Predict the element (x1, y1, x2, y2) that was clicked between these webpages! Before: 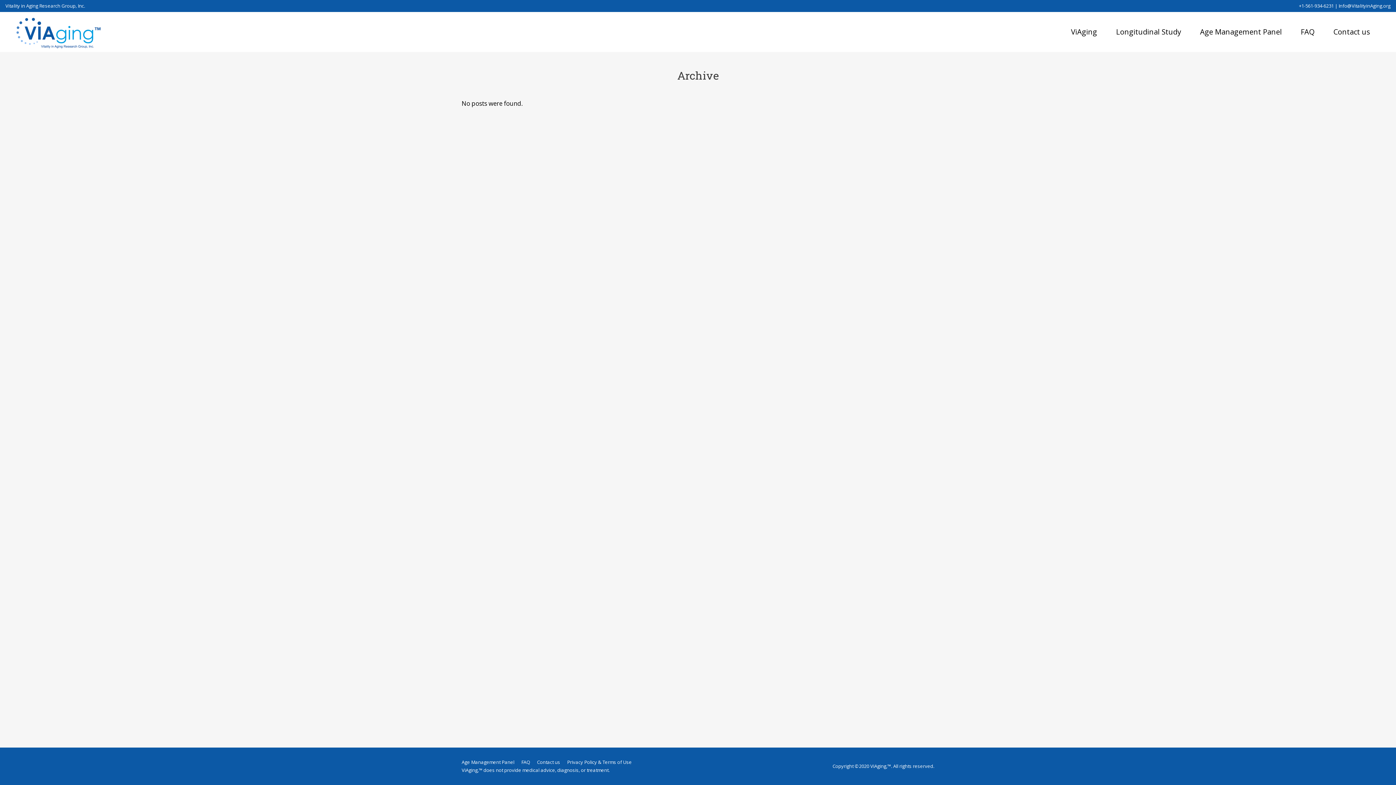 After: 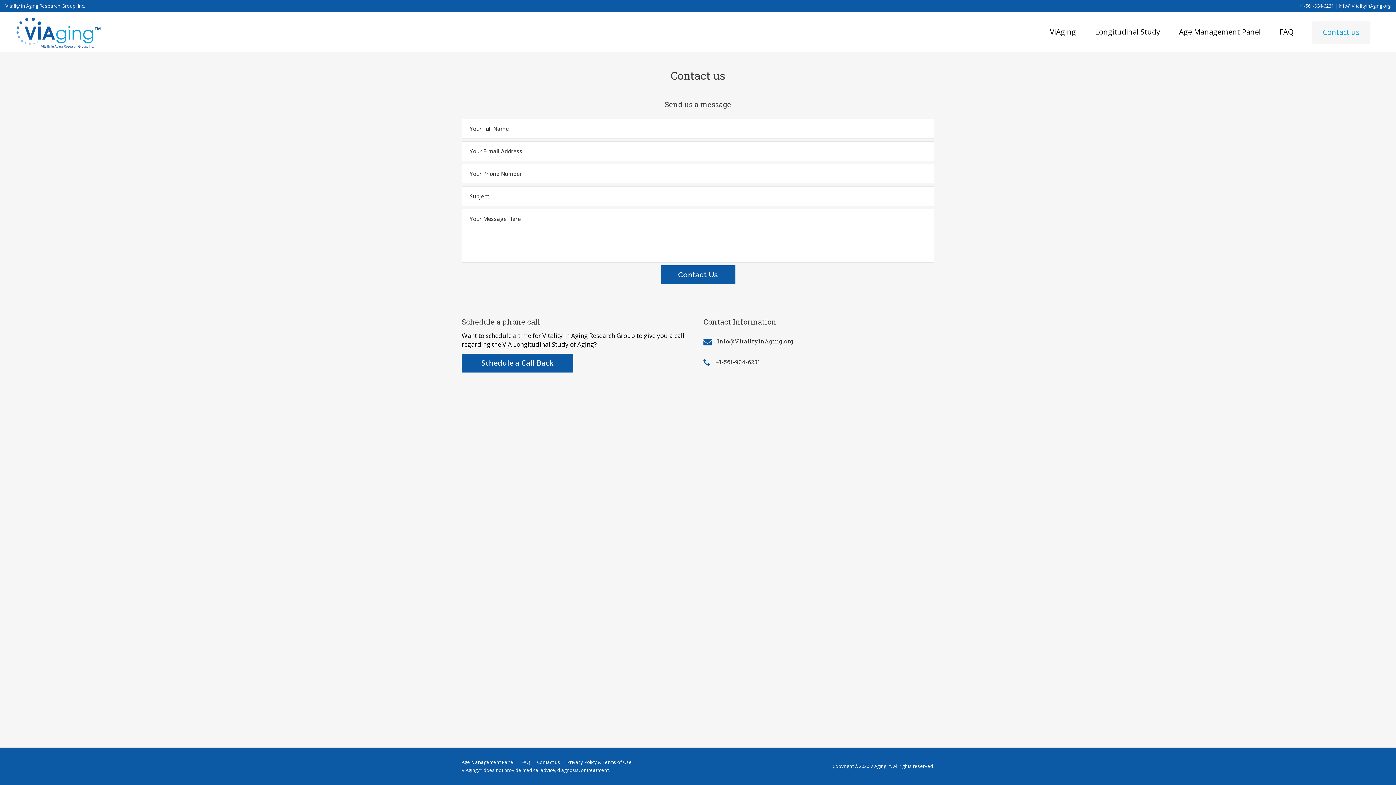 Action: label: Contact us bbox: (537, 759, 560, 765)